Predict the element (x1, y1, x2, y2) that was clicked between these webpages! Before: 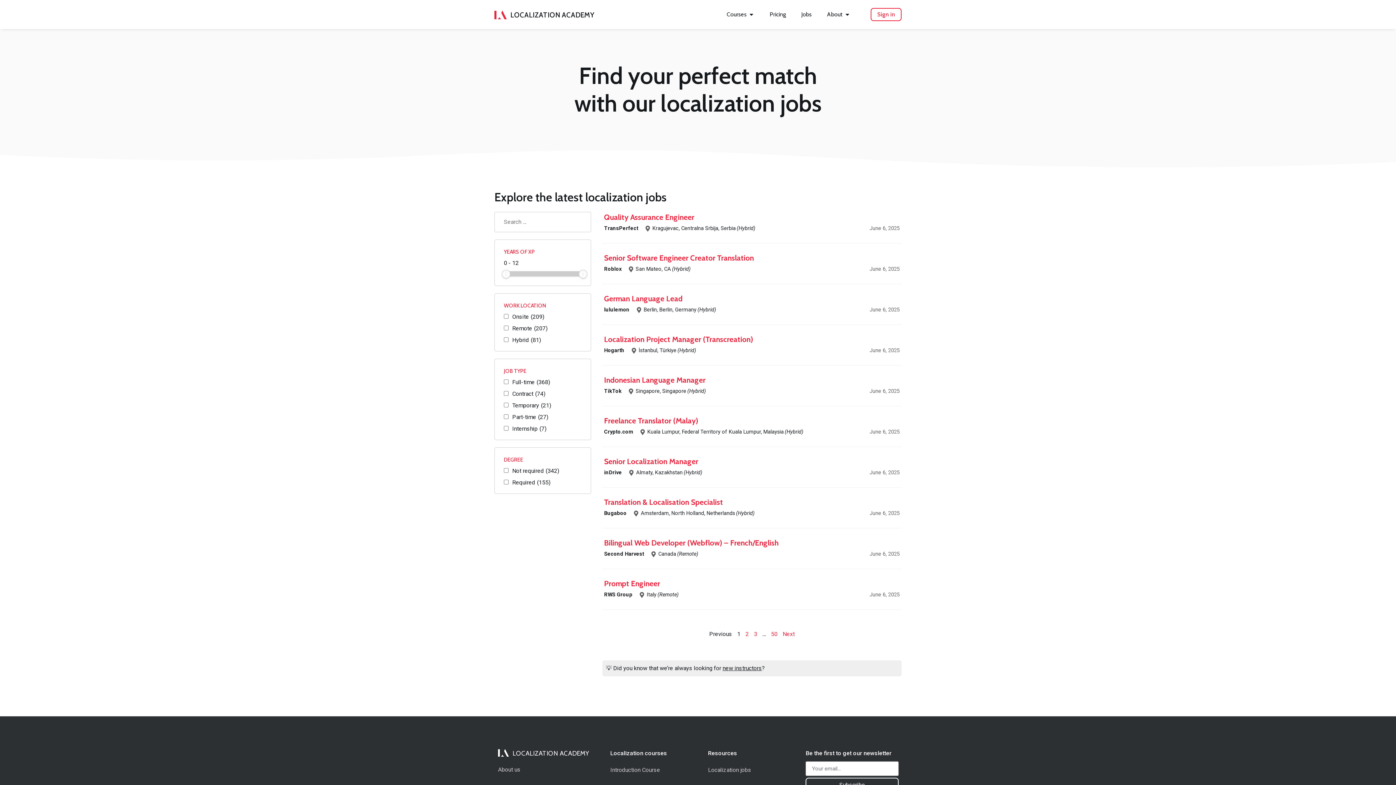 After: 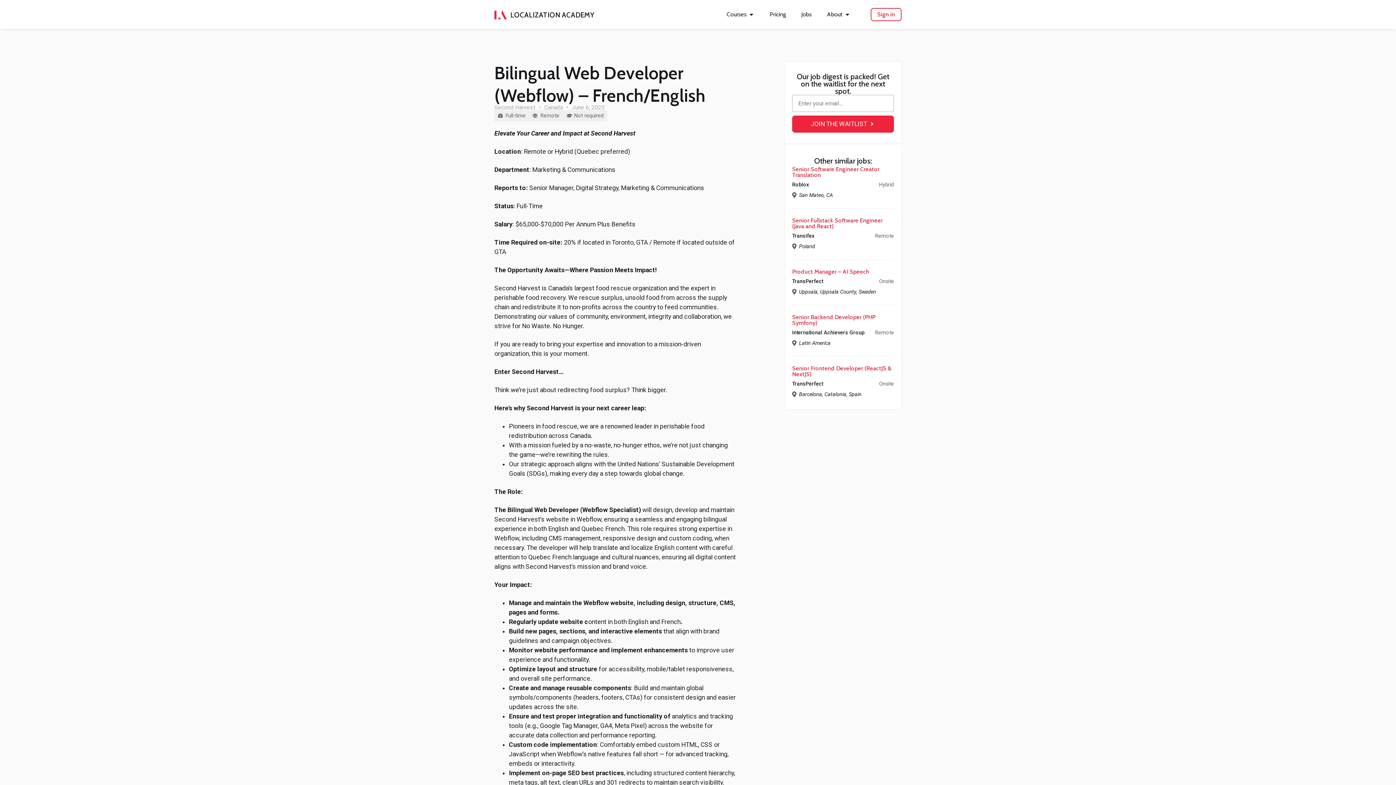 Action: label: Bilingual Web Developer (Webflow) – French/English bbox: (604, 538, 778, 547)